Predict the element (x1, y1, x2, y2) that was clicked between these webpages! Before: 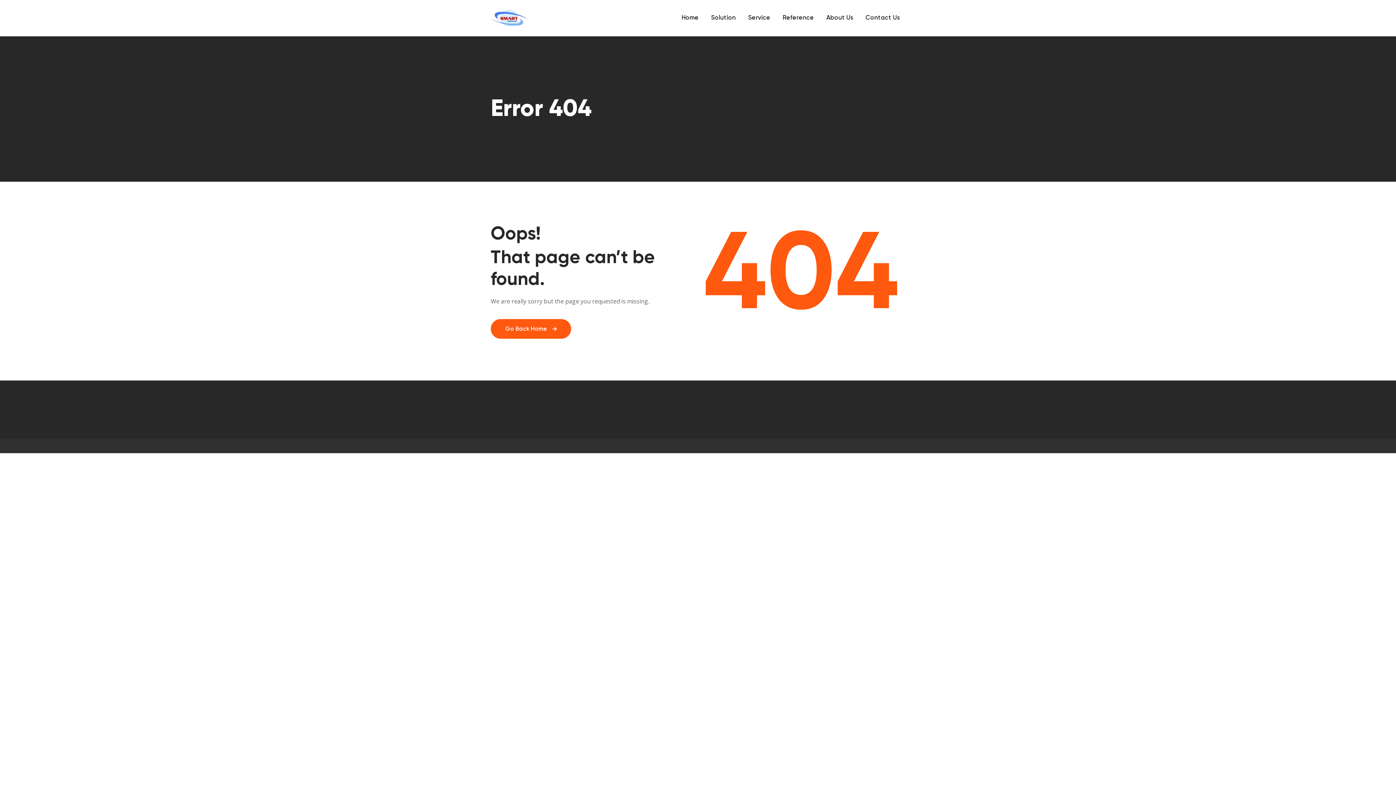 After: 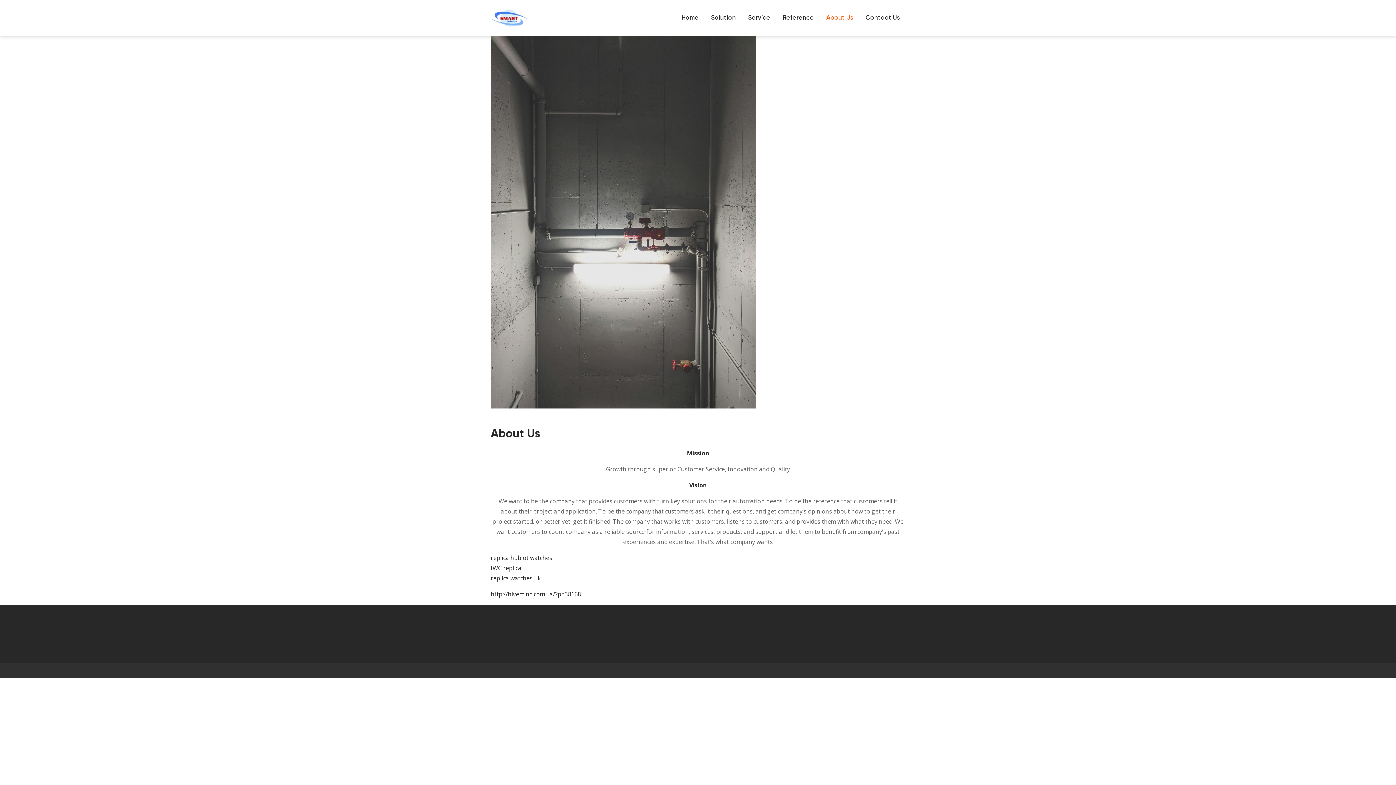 Action: label: About Us bbox: (821, 4, 858, 32)